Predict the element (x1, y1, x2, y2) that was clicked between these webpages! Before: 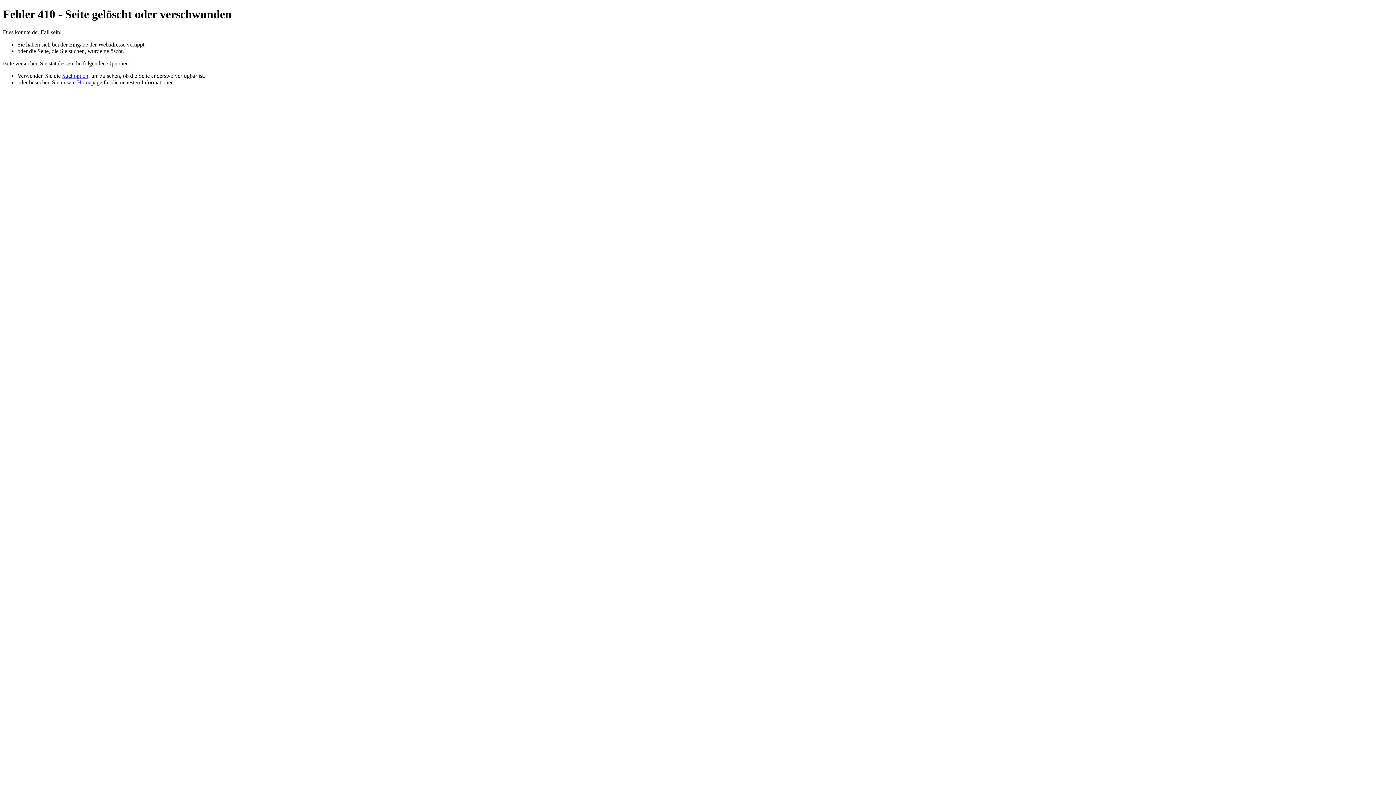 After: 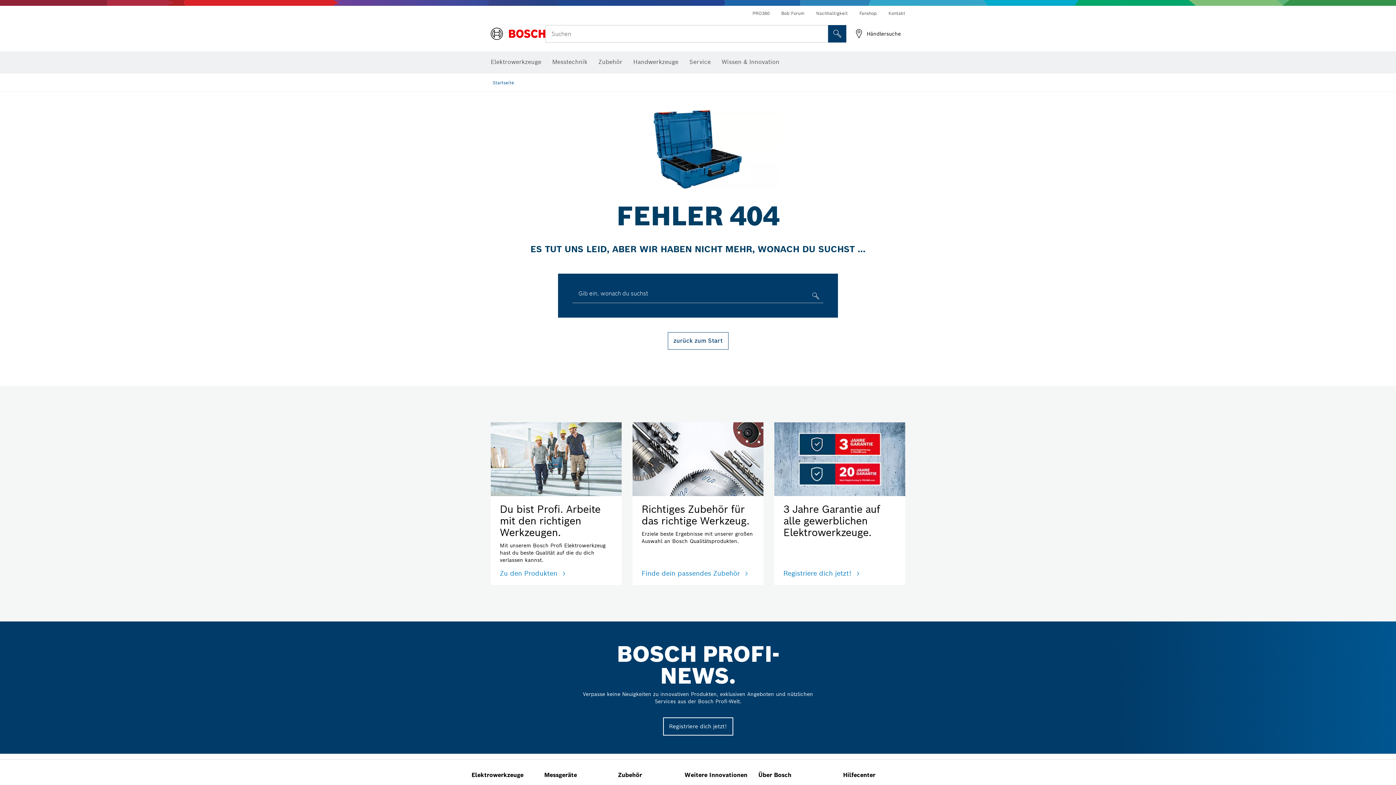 Action: label: Suchoption bbox: (62, 72, 88, 78)